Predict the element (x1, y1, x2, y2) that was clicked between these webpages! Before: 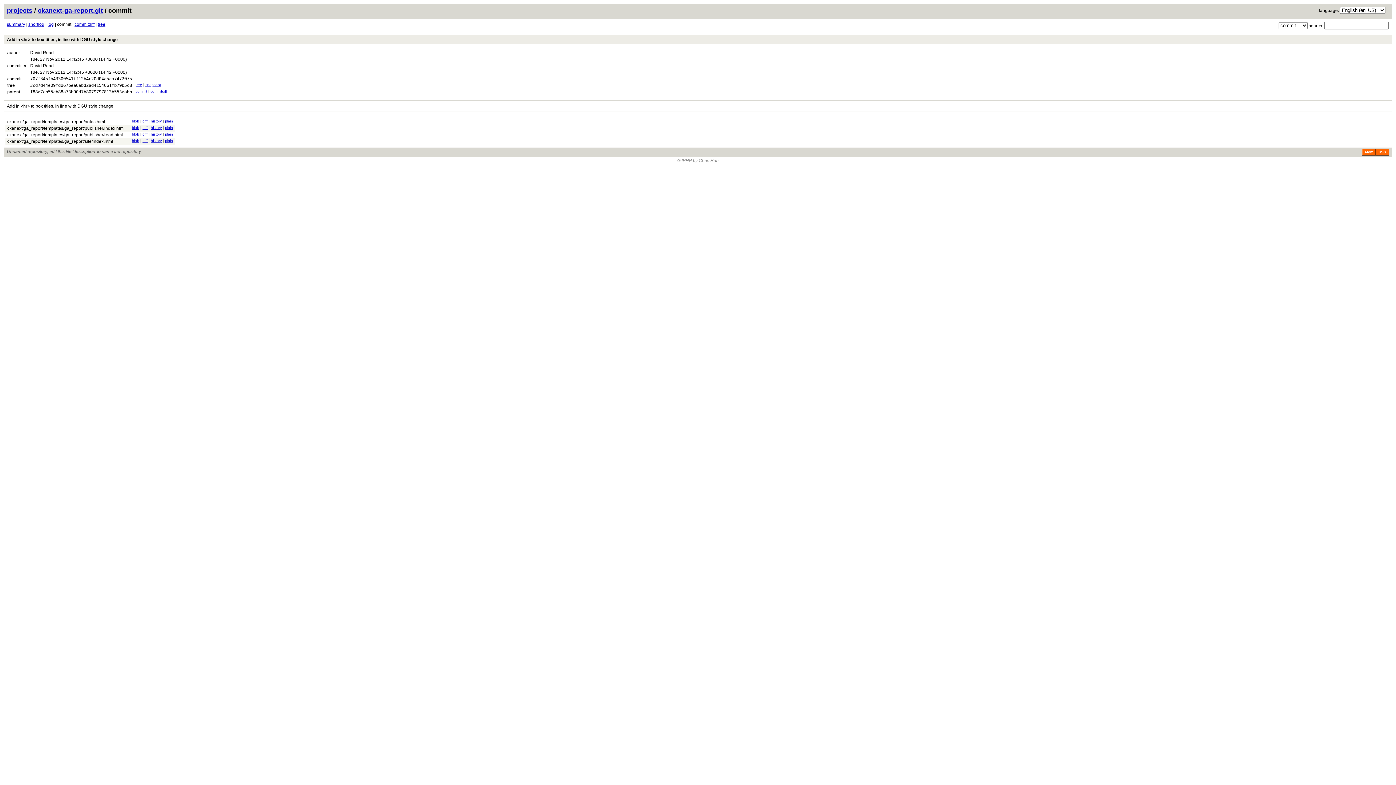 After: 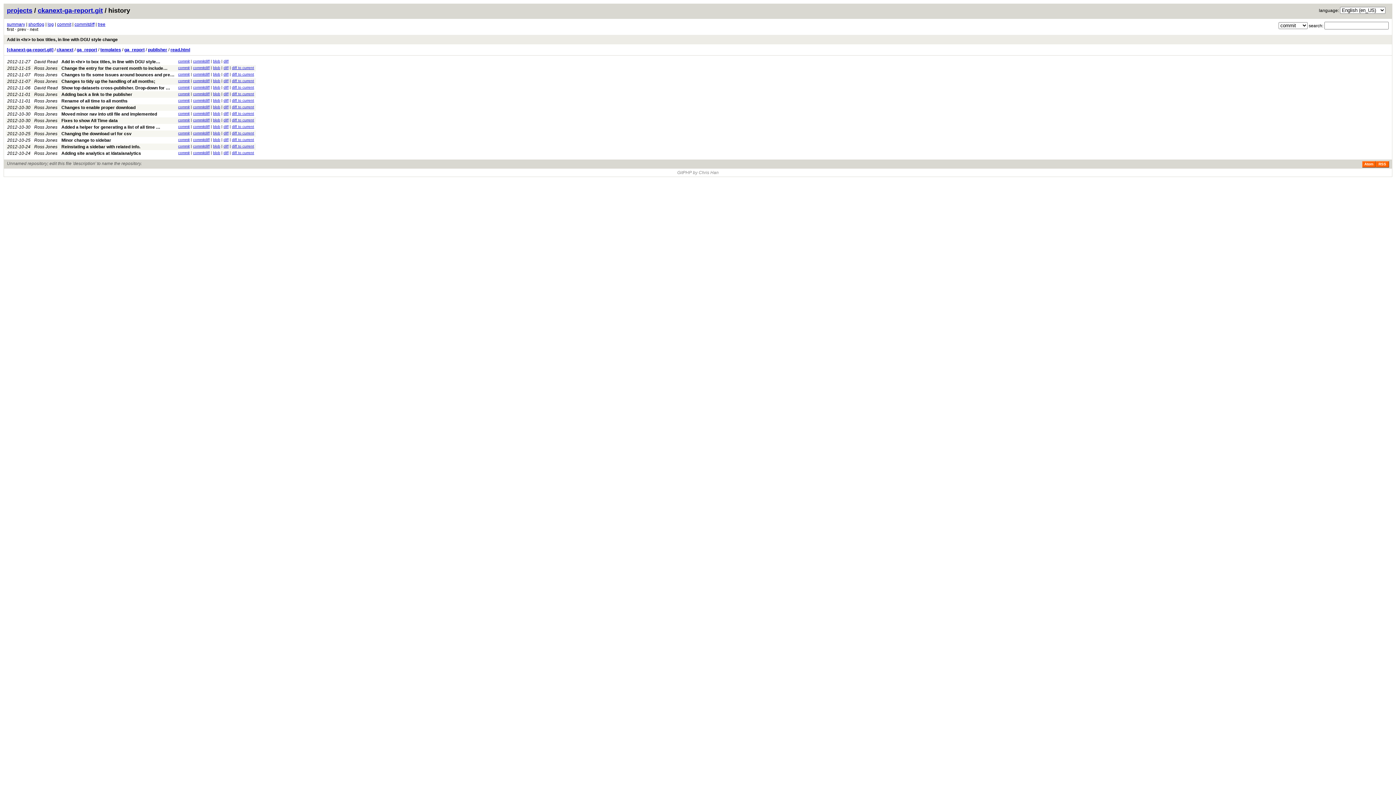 Action: label: history bbox: (150, 132, 161, 136)